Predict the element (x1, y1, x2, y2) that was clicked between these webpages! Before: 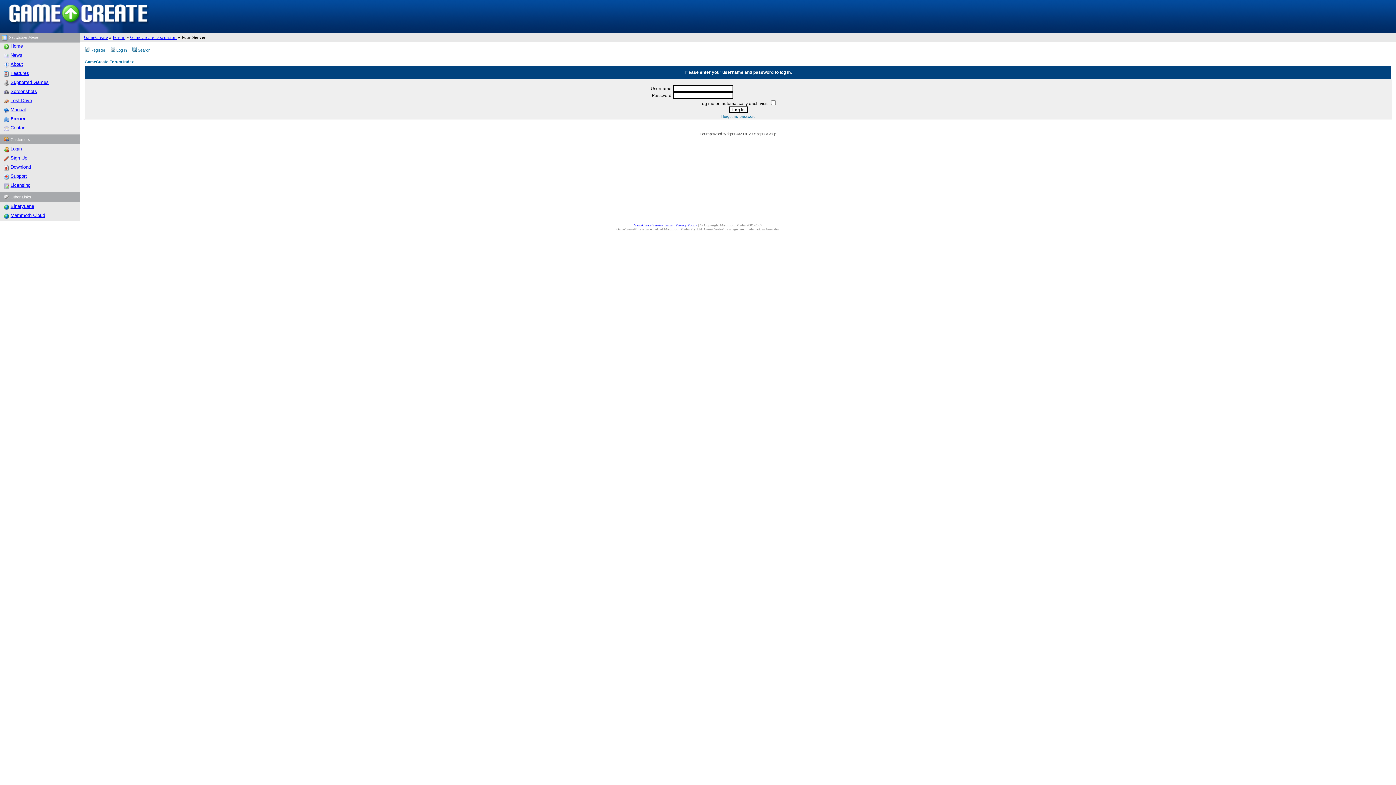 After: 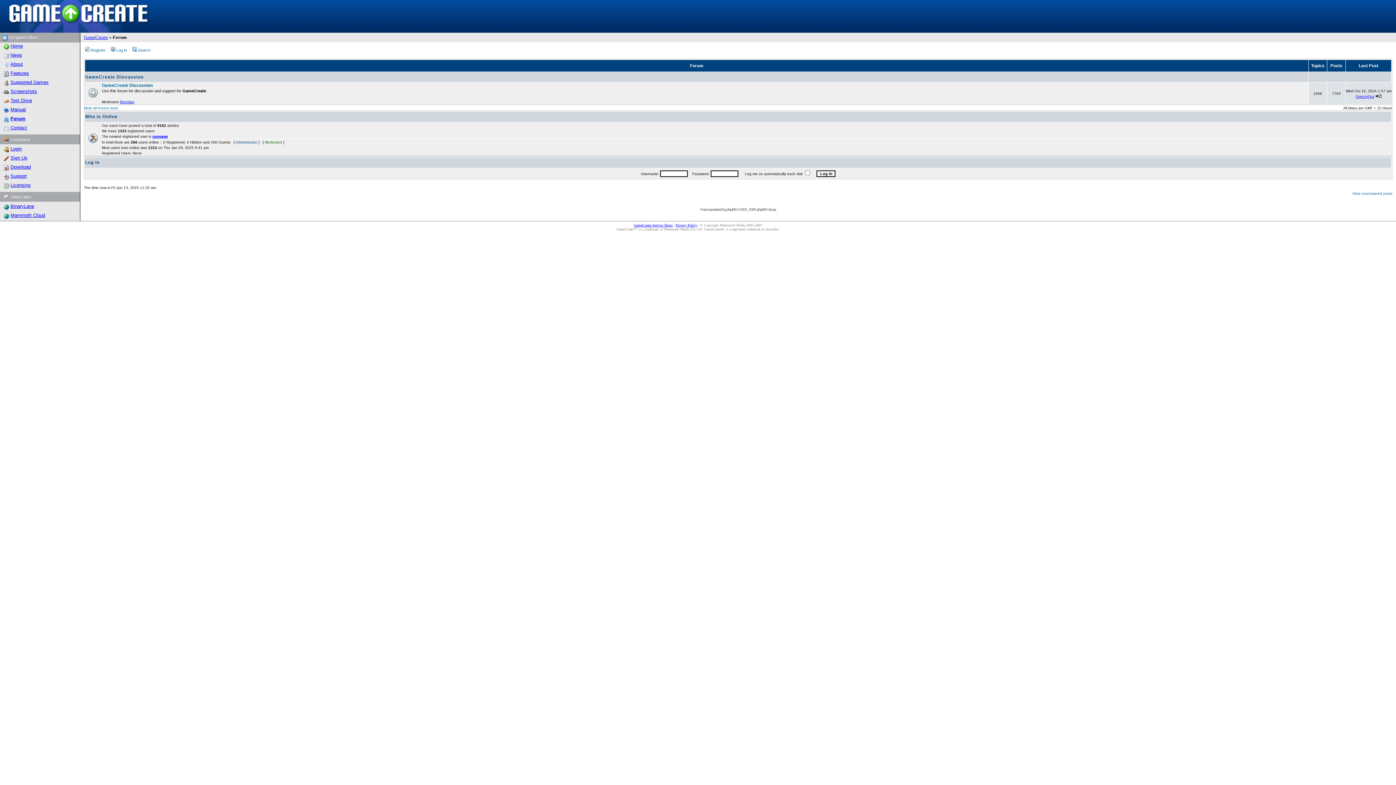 Action: label: GameCreate Forum Index bbox: (84, 59, 133, 64)